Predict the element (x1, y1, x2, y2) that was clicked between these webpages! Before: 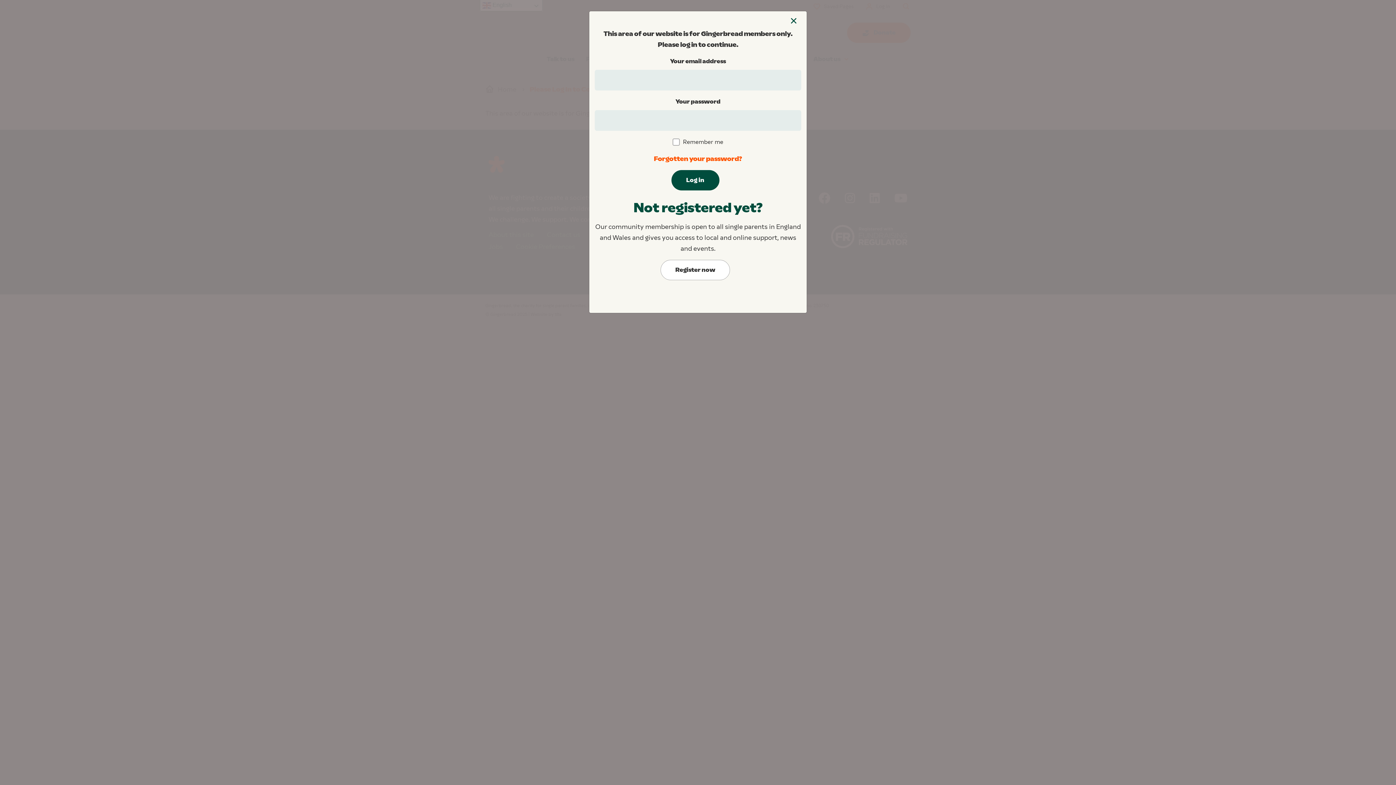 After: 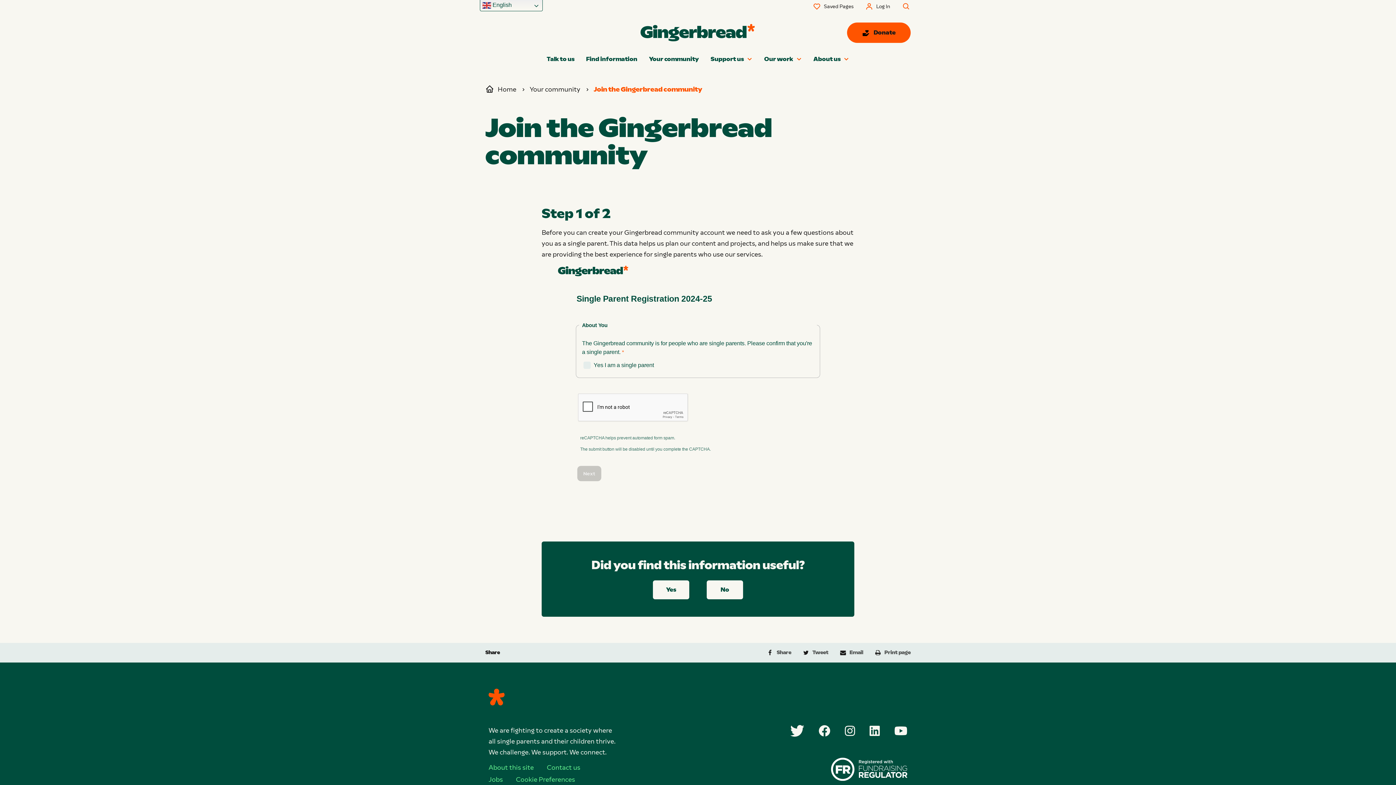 Action: bbox: (660, 260, 730, 280) label: Register now